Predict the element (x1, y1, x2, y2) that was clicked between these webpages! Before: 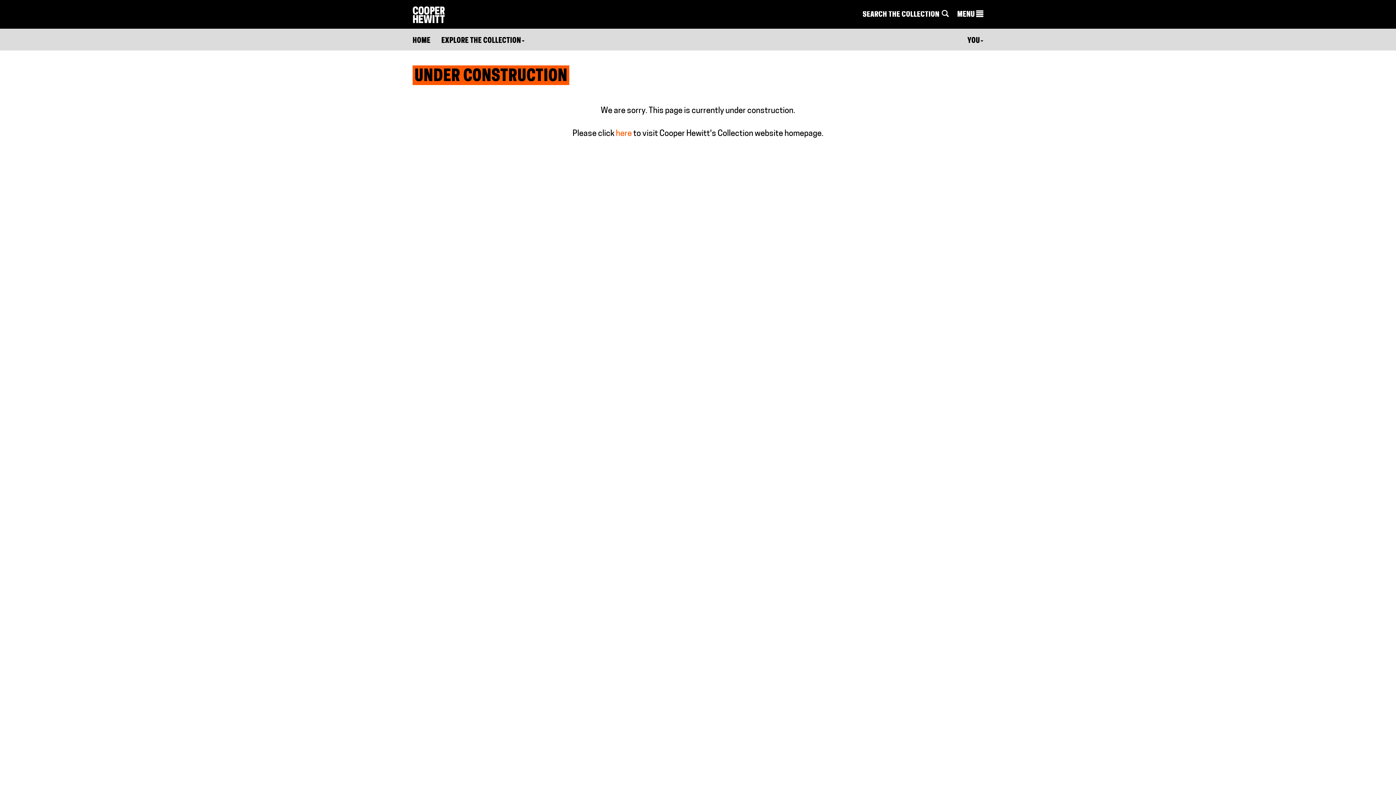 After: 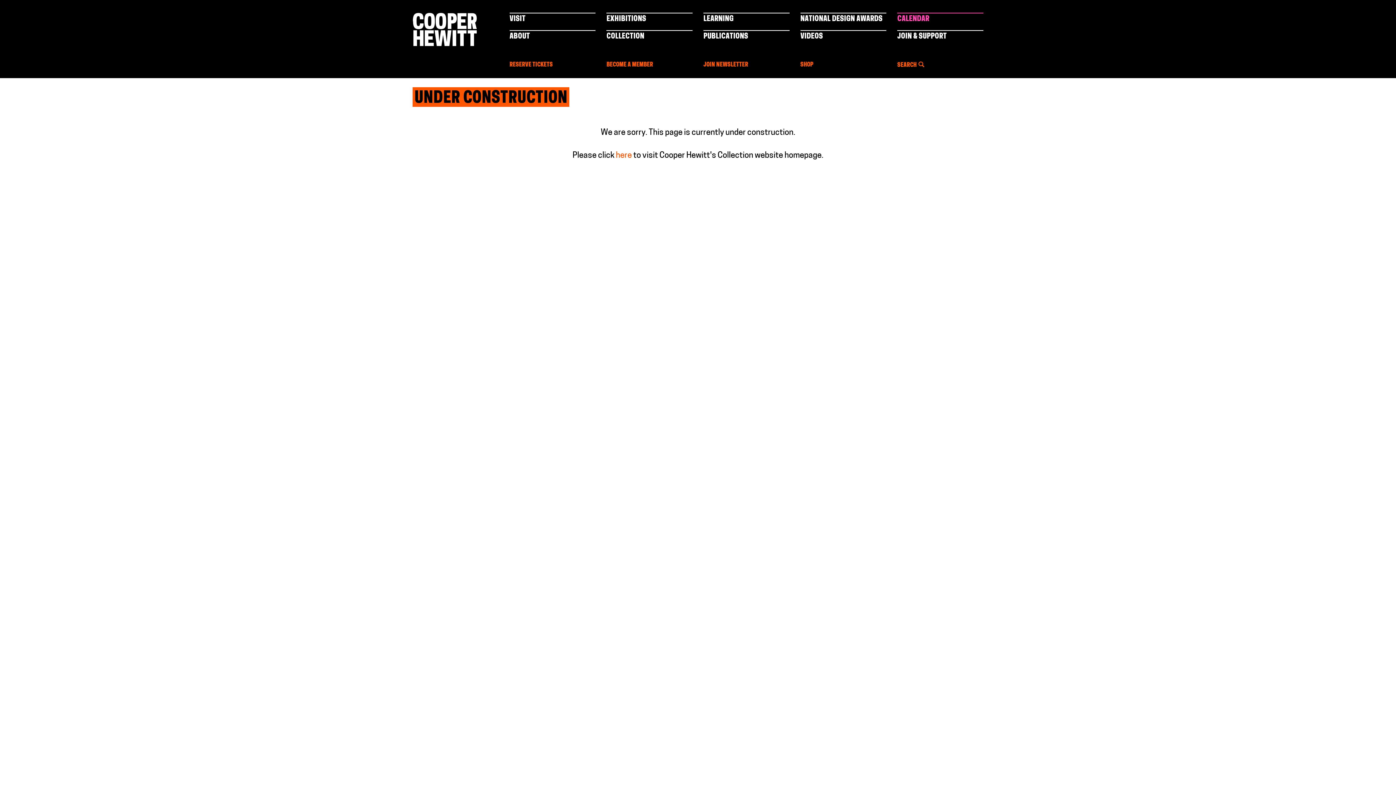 Action: bbox: (957, 9, 983, 20) label: MENU 